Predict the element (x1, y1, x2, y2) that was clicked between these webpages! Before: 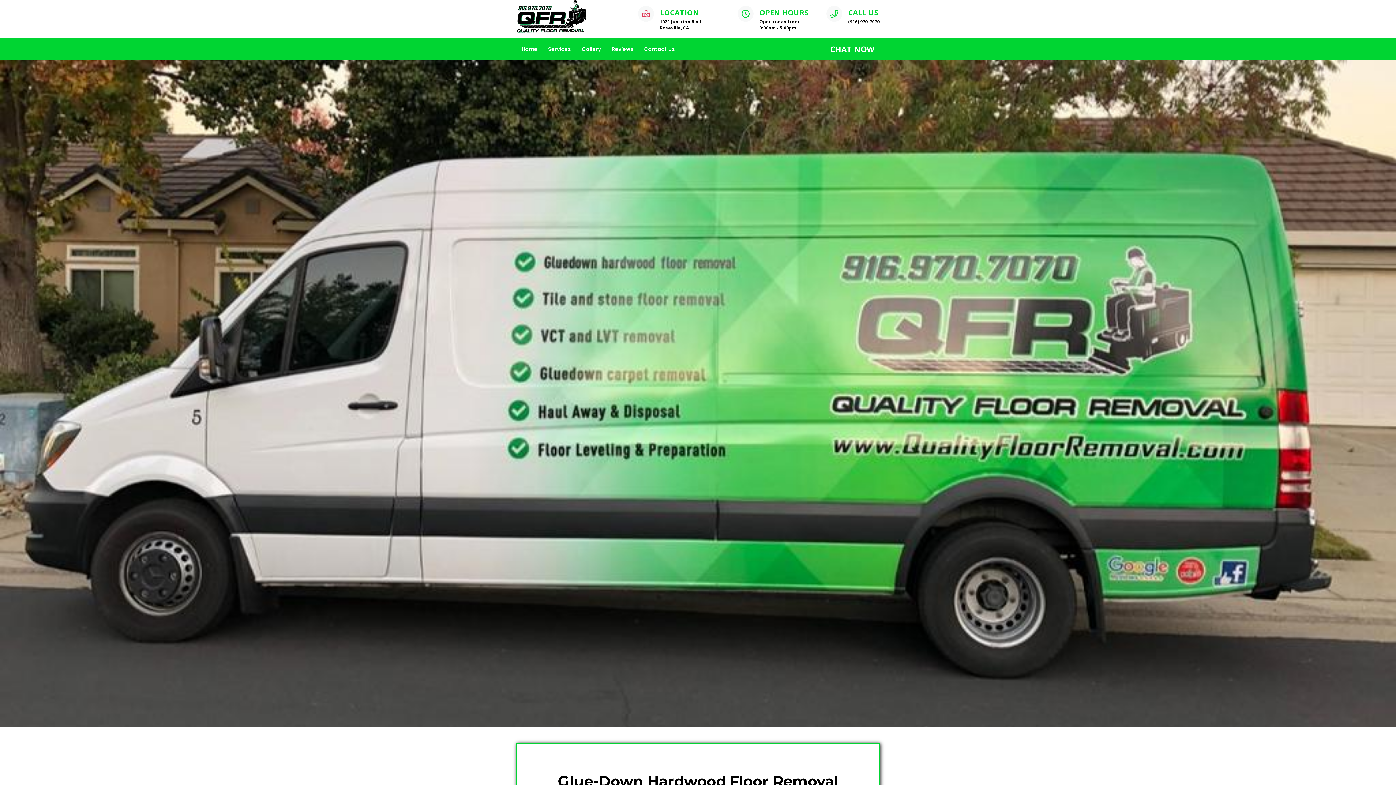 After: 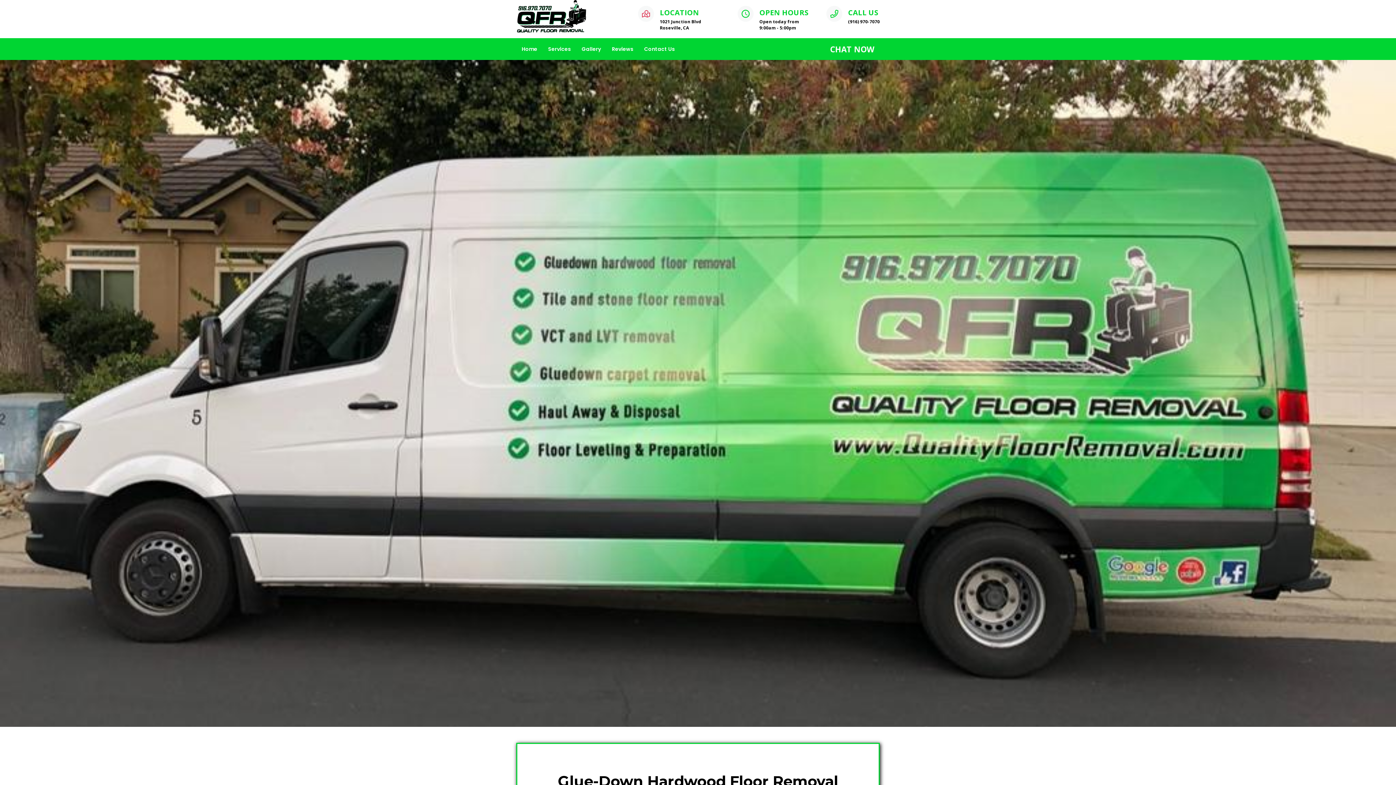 Action: bbox: (642, 10, 650, 17)